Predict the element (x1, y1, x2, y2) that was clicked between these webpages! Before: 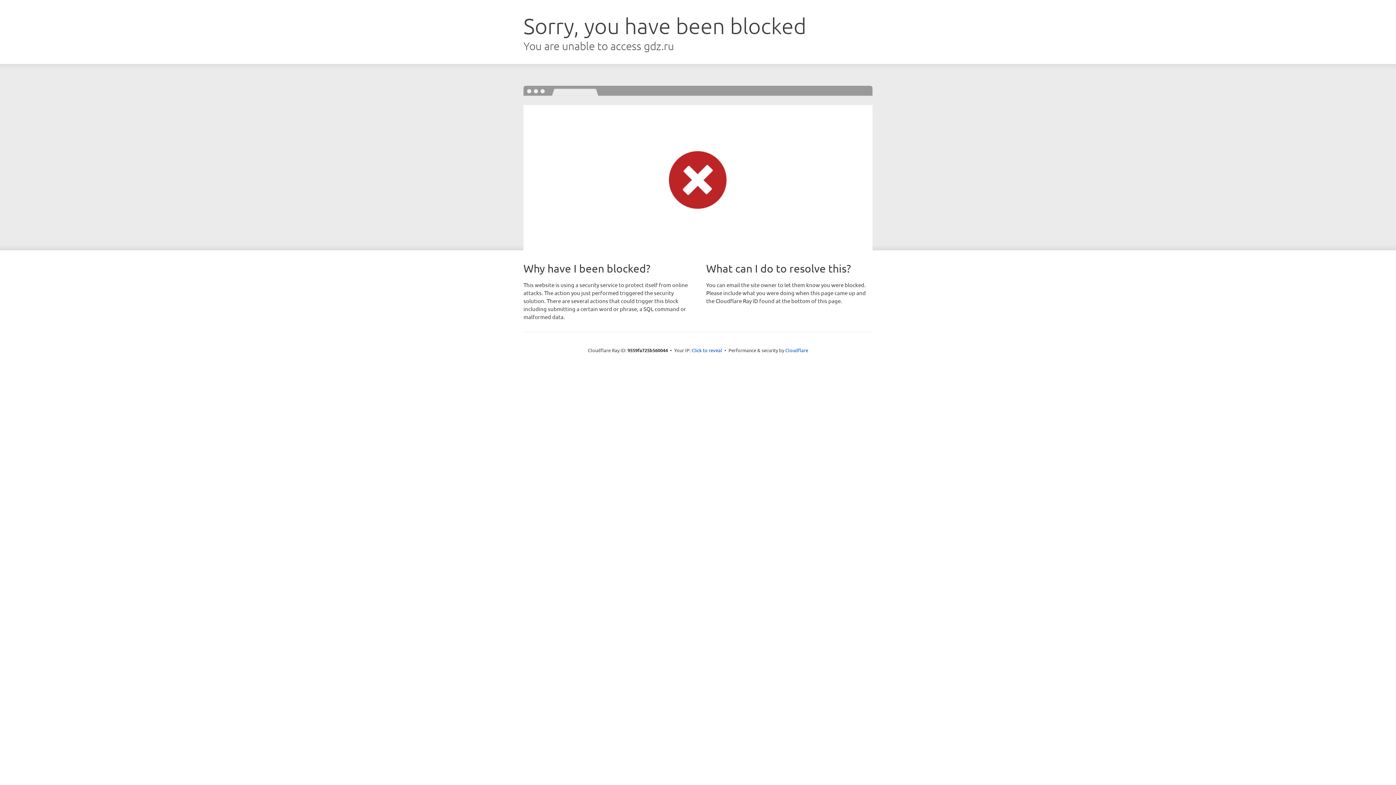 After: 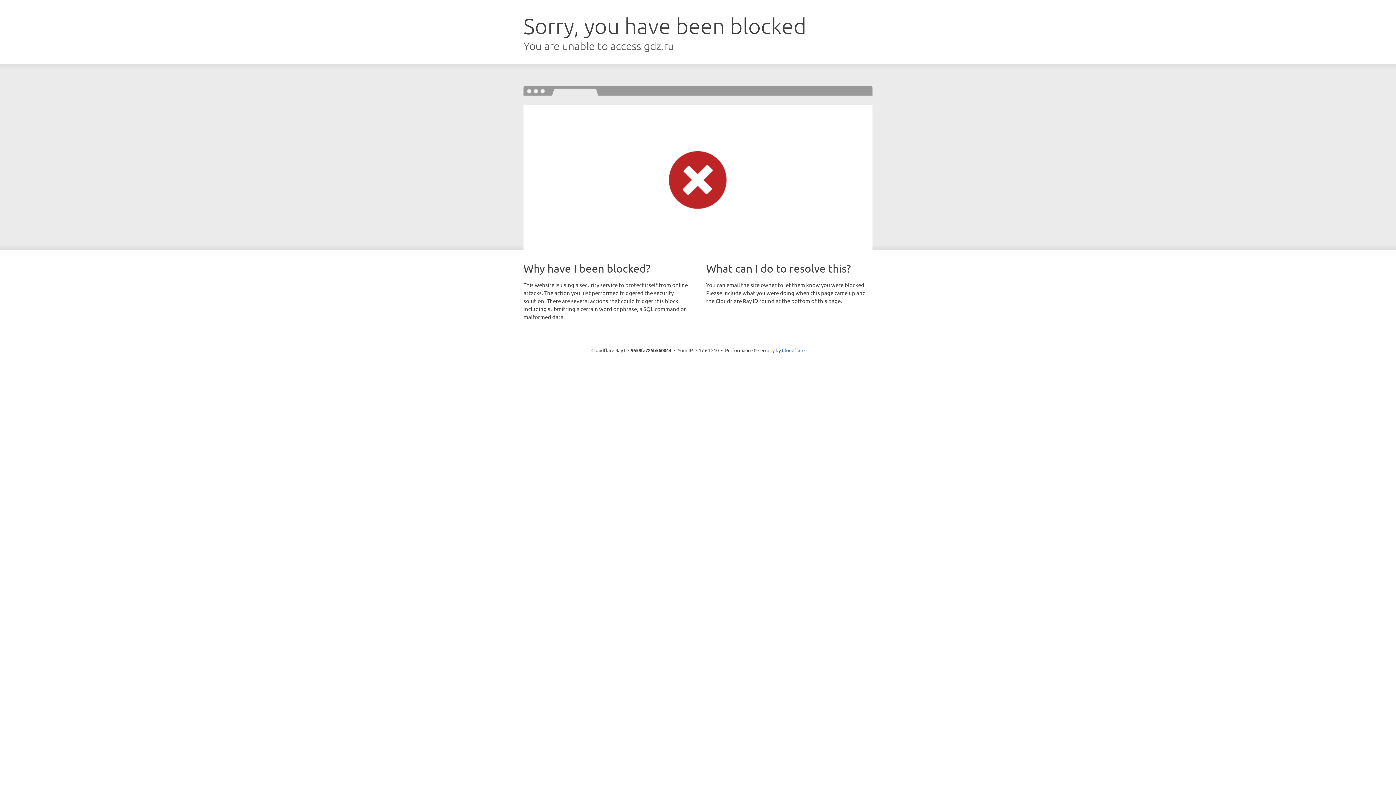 Action: bbox: (691, 346, 722, 353) label: Click to reveal